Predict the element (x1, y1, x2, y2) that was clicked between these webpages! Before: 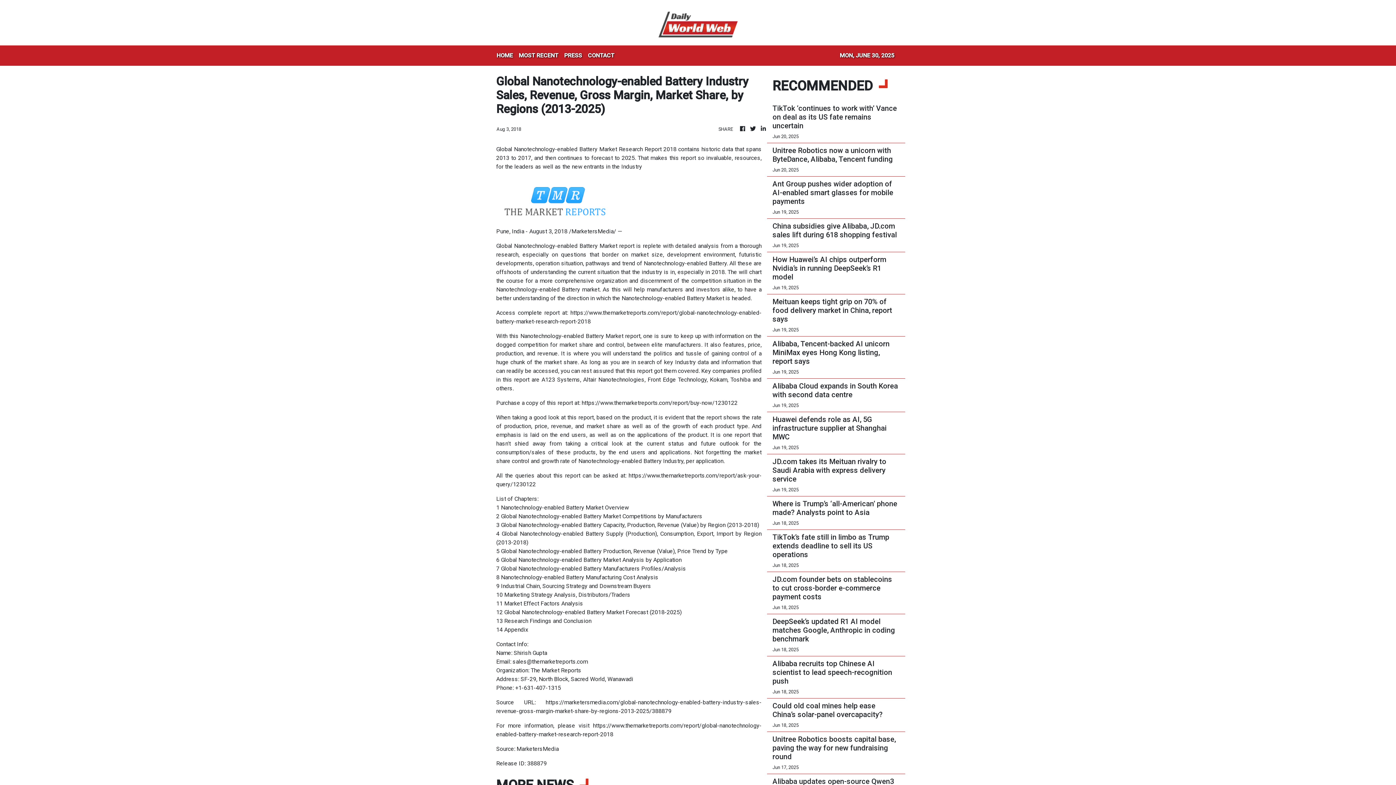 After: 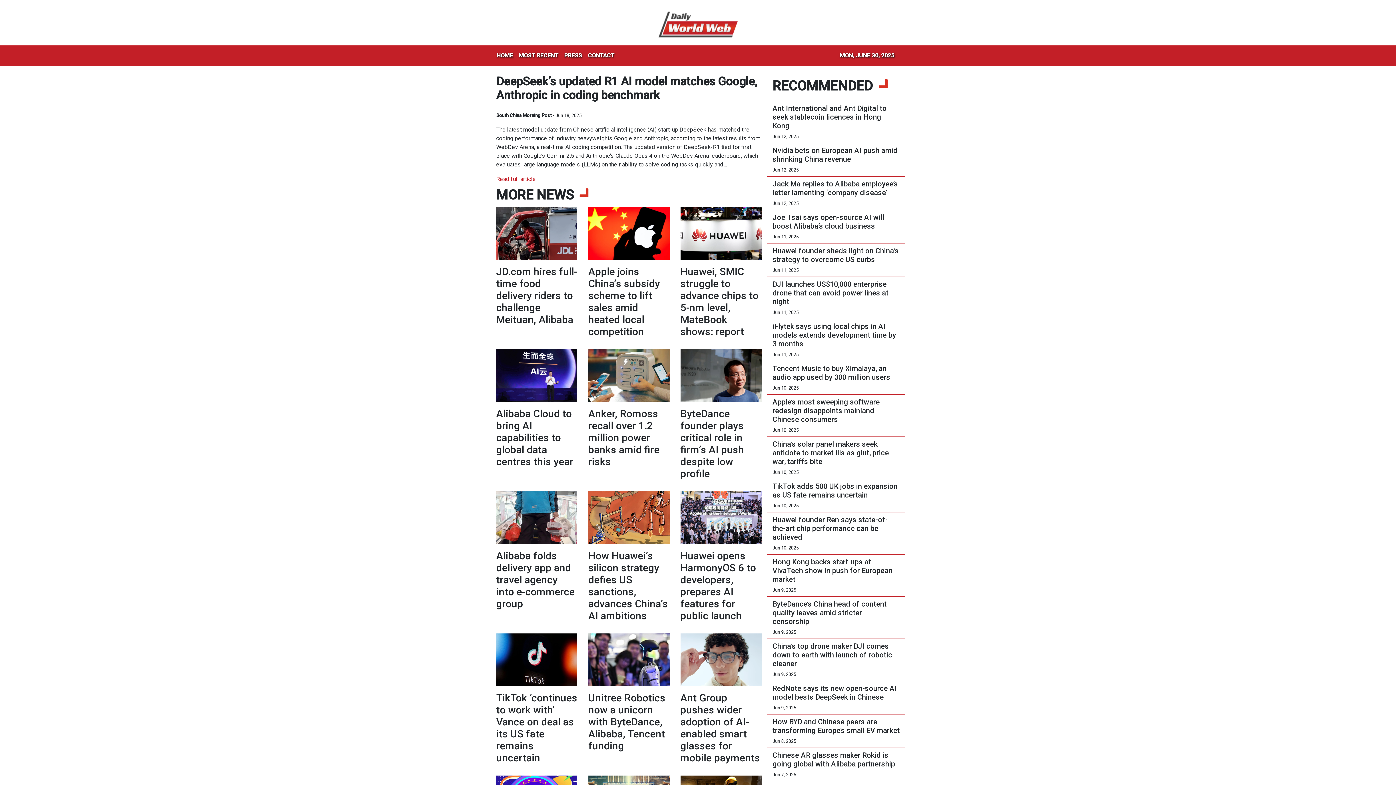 Action: bbox: (772, 617, 900, 643) label: DeepSeek’s updated R1 AI model matches Google, Anthropic in coding benchmark